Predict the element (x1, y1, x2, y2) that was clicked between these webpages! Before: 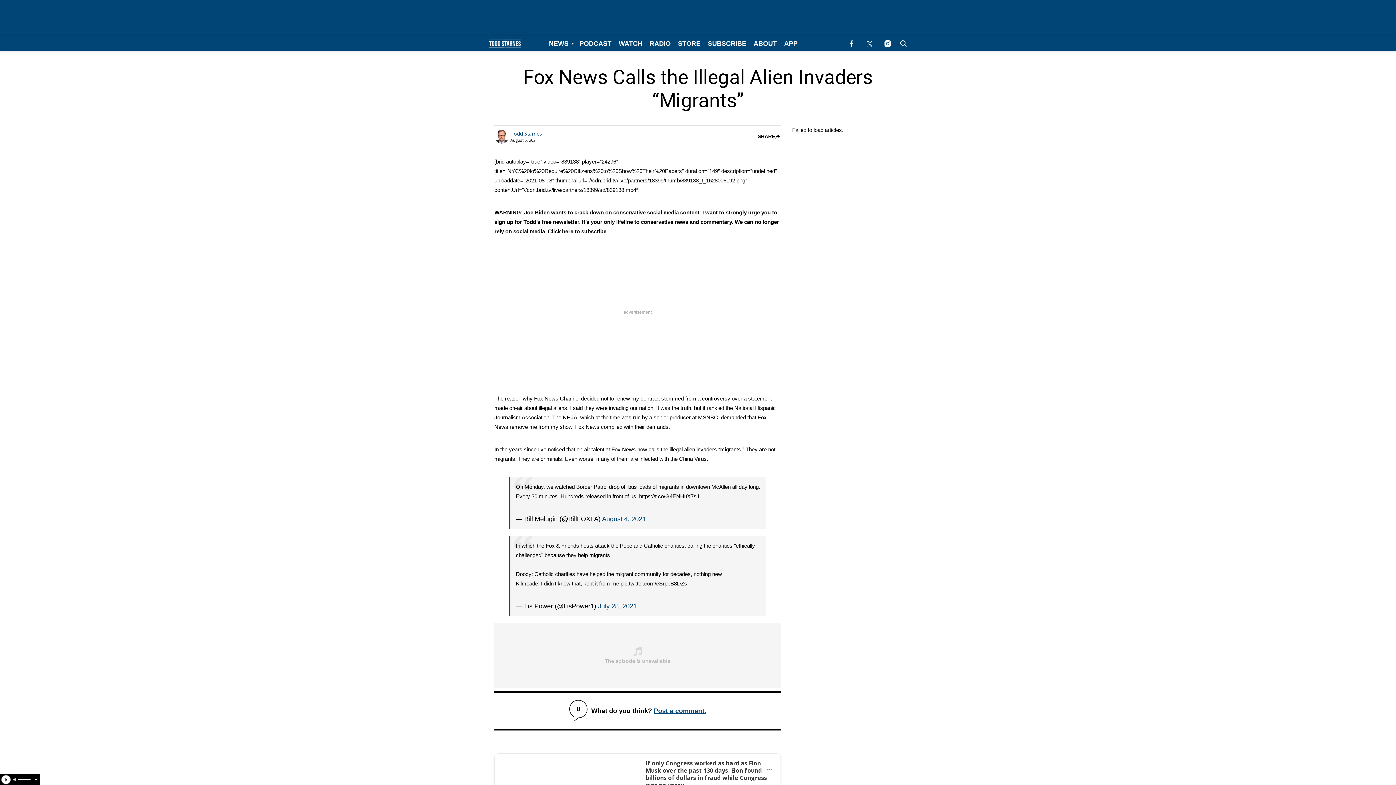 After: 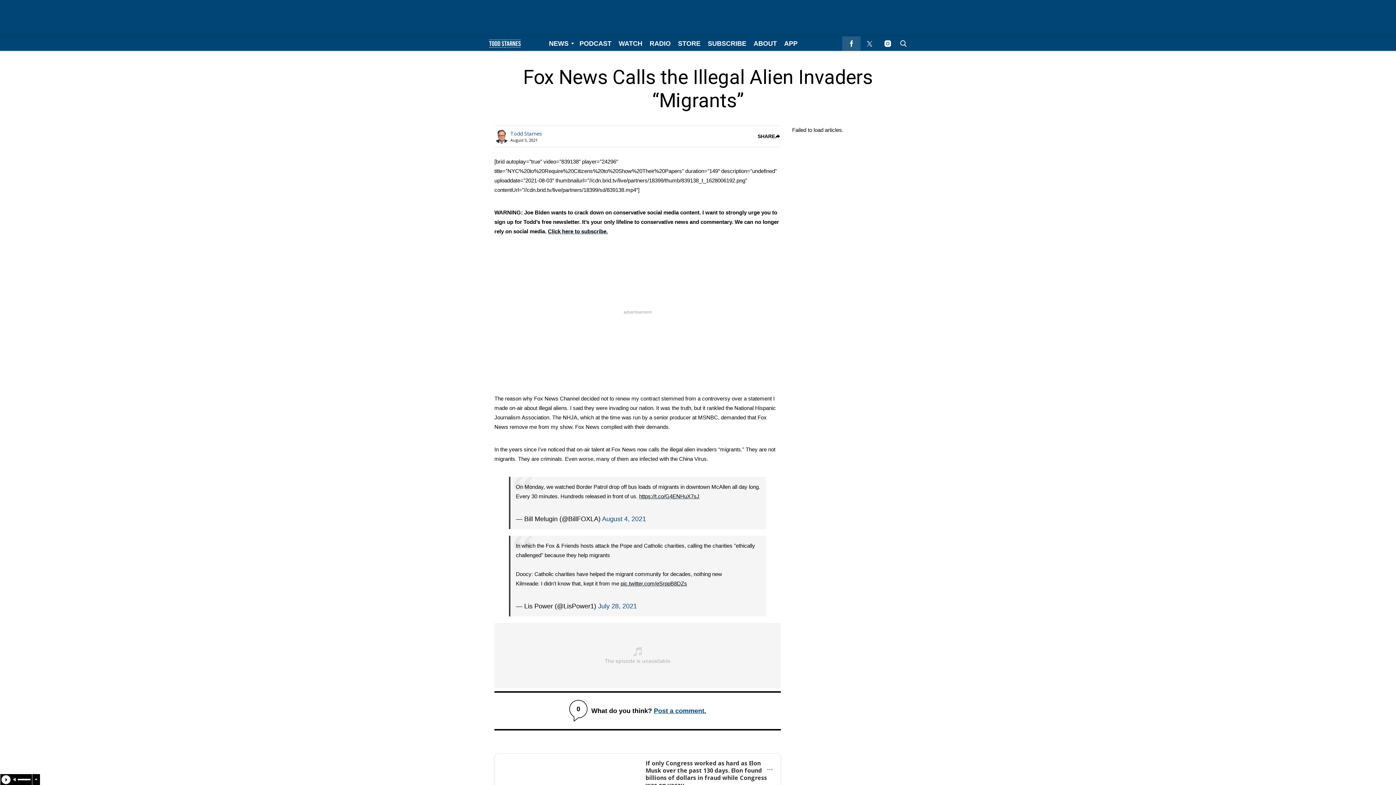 Action: bbox: (842, 36, 860, 50) label: (opens in a new tab)